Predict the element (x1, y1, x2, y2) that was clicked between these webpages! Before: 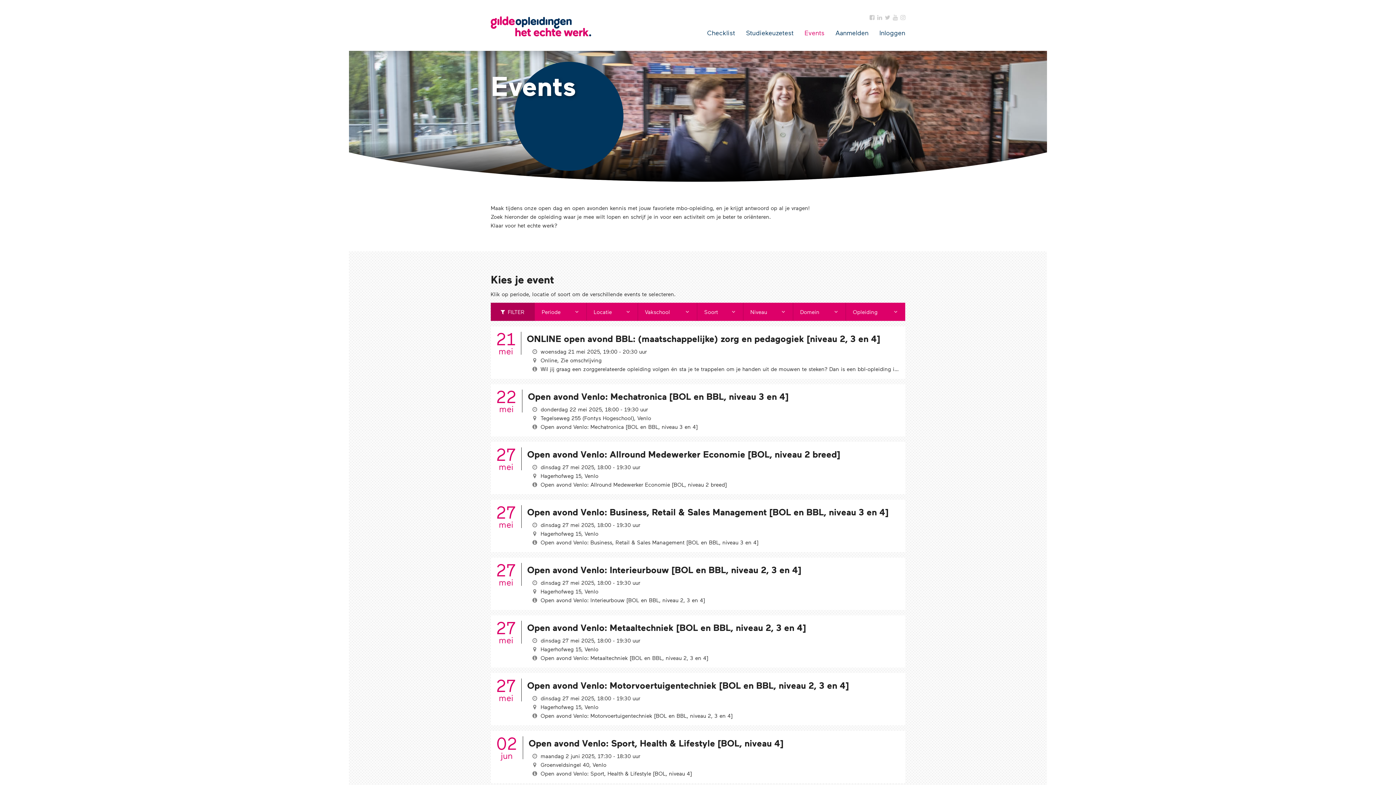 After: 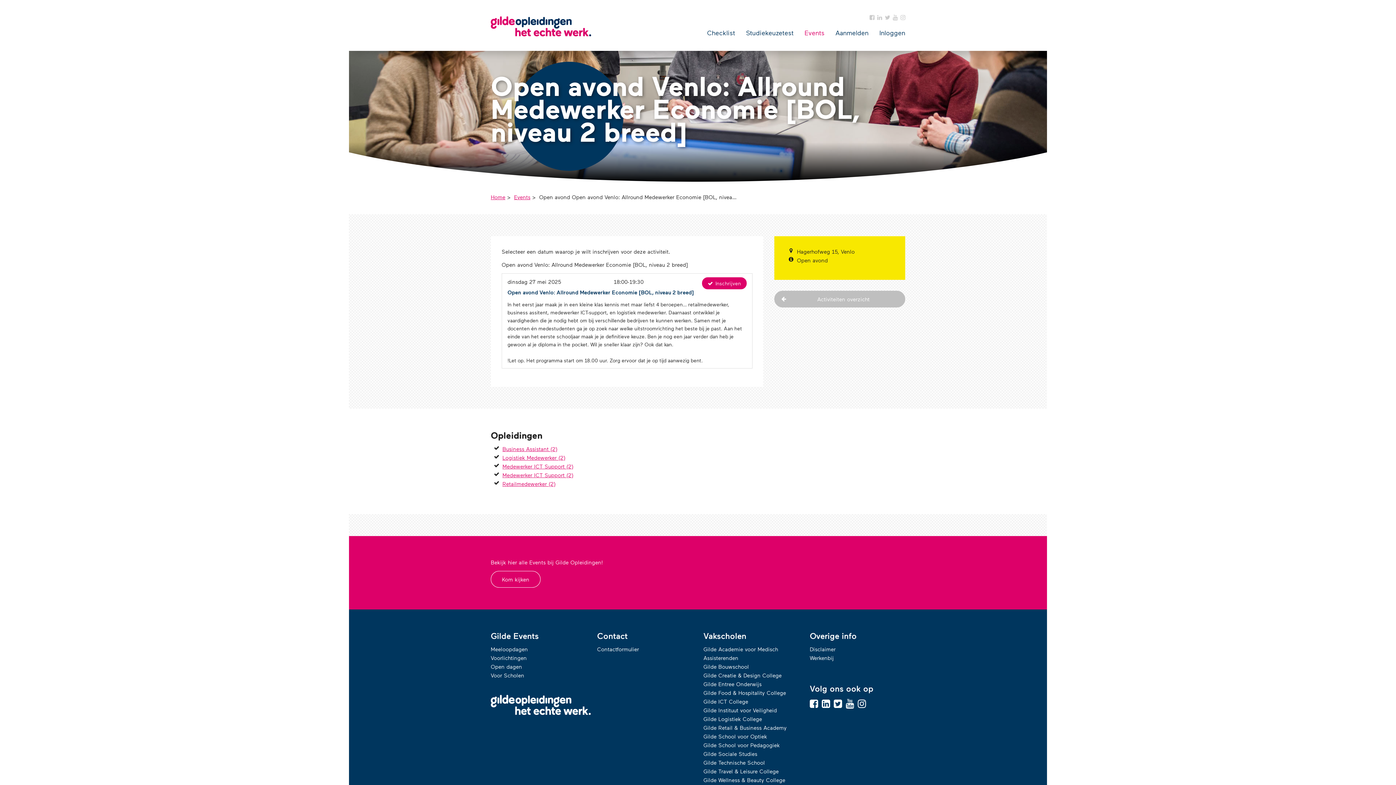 Action: label: 27
mei
Open avond Venlo: Allround Medewerker Economie [BOL, niveau 2 breed]
dinsdag 27 mei 2025, 18:00 - 19:30 uur
Hagerhofweg 15, Venlo
Open avond Venlo: Allround Medewerker Economie [BOL, niveau 2 breed] bbox: (490, 442, 905, 494)